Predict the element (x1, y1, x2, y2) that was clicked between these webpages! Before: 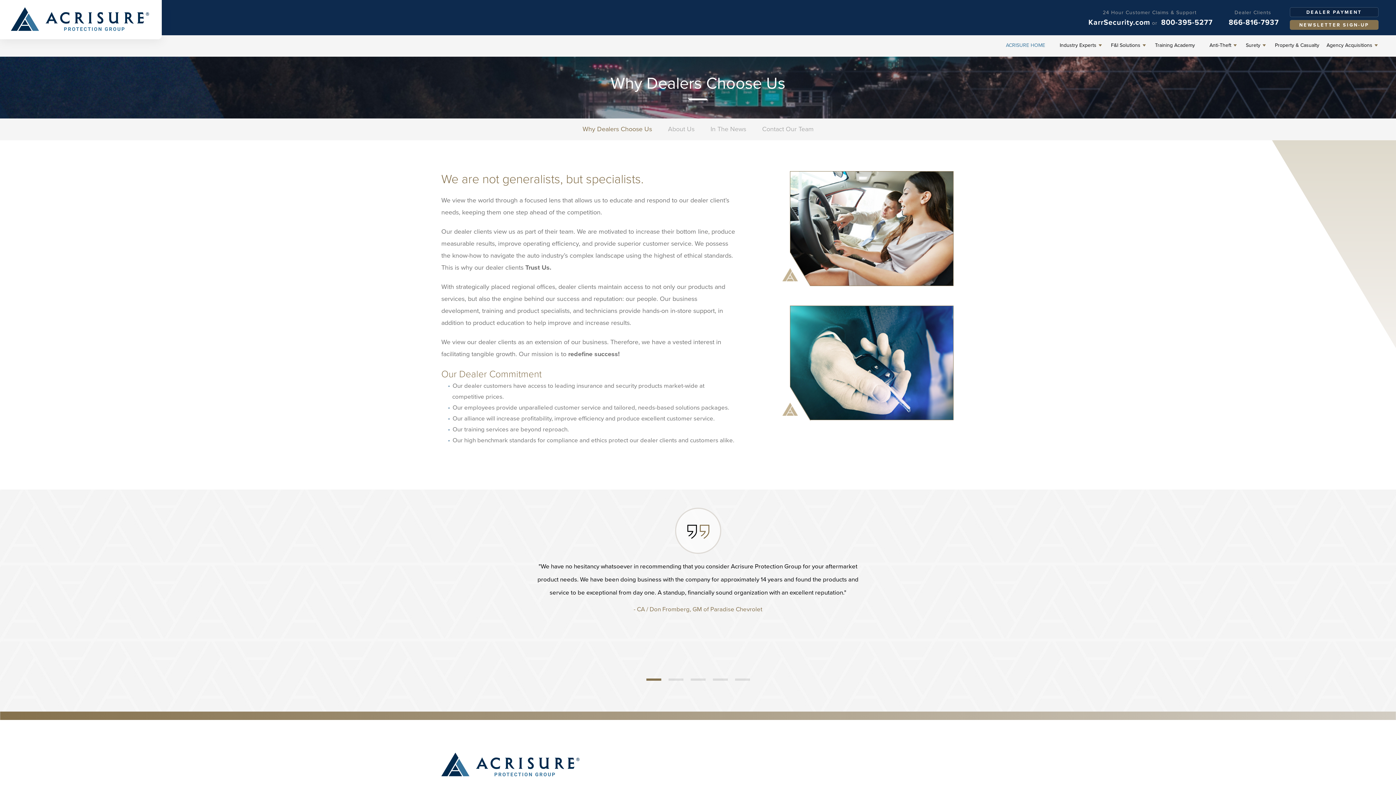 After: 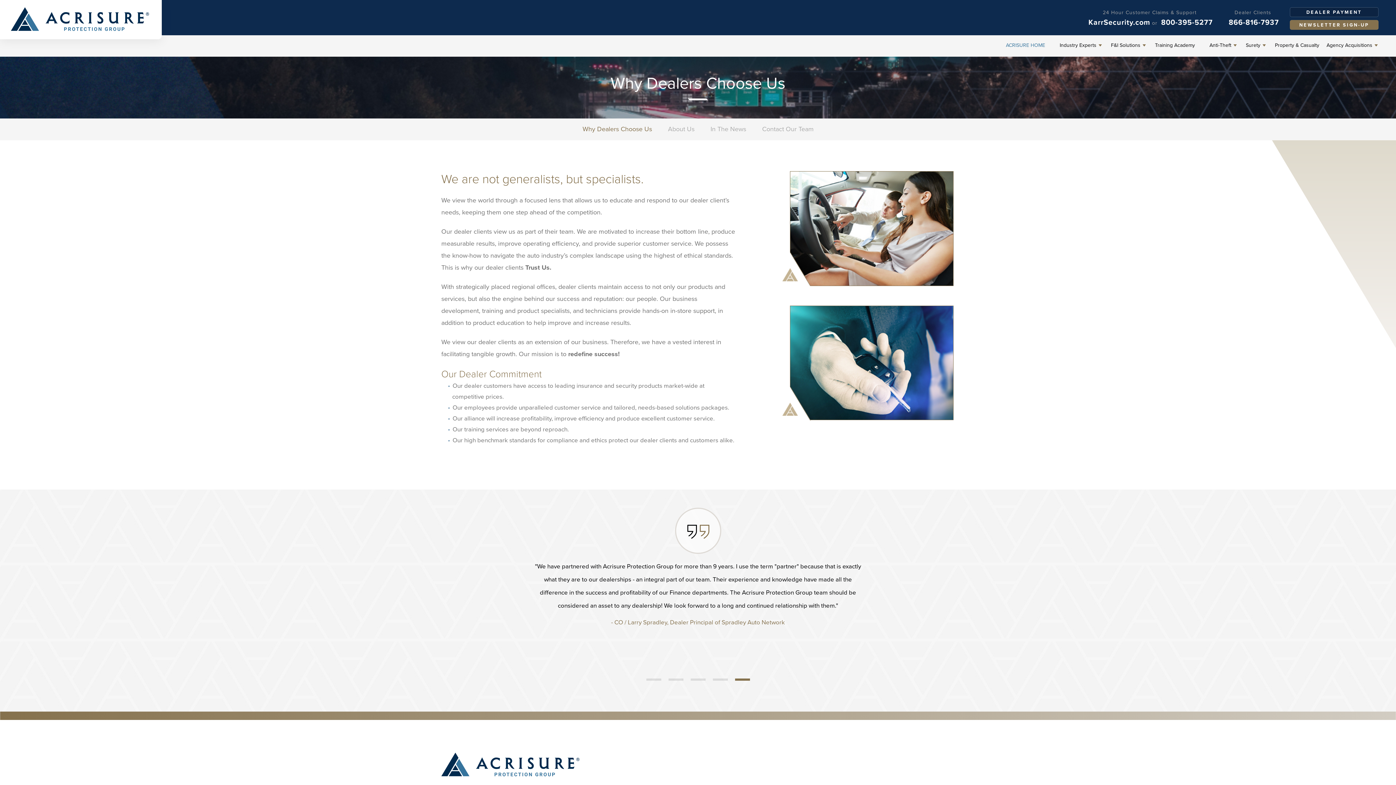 Action: bbox: (668, 678, 683, 681) label: 2